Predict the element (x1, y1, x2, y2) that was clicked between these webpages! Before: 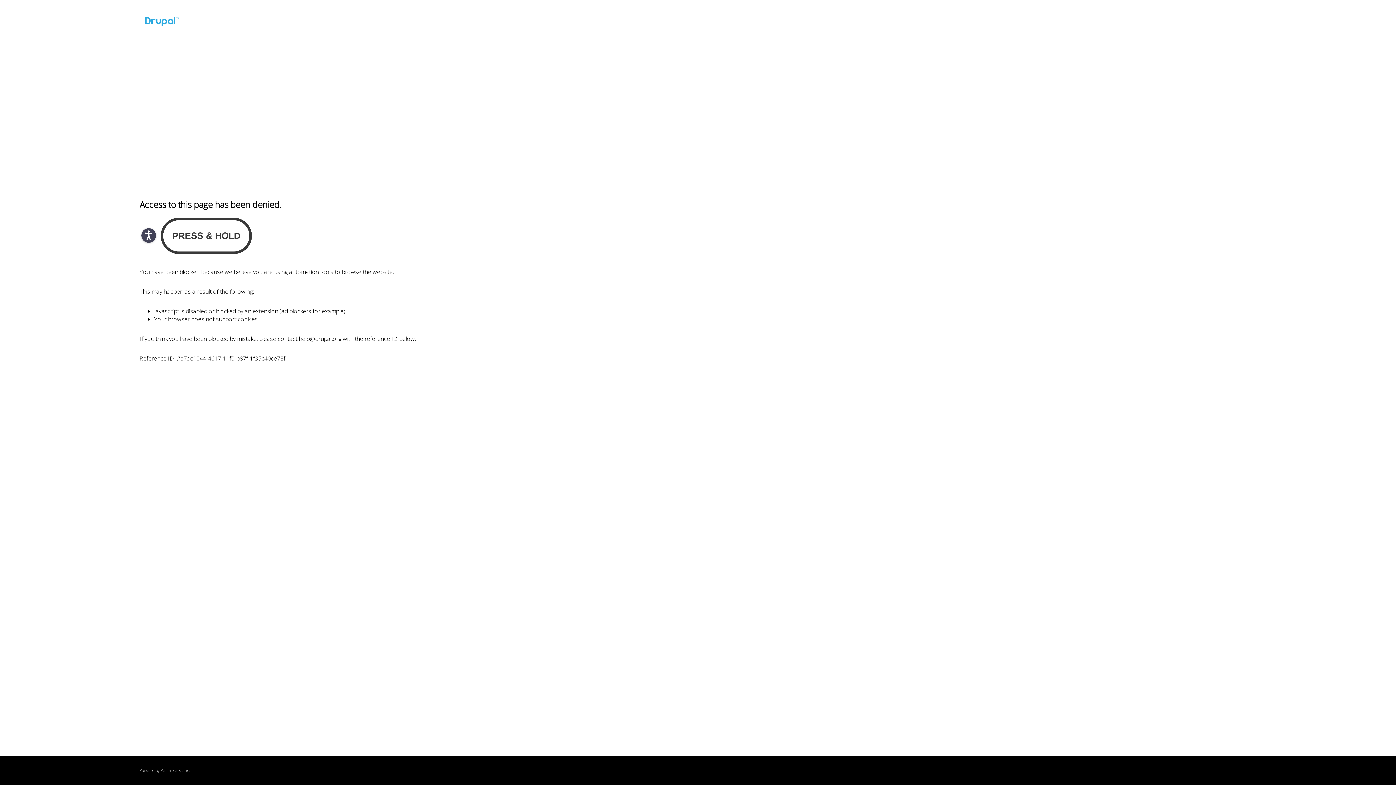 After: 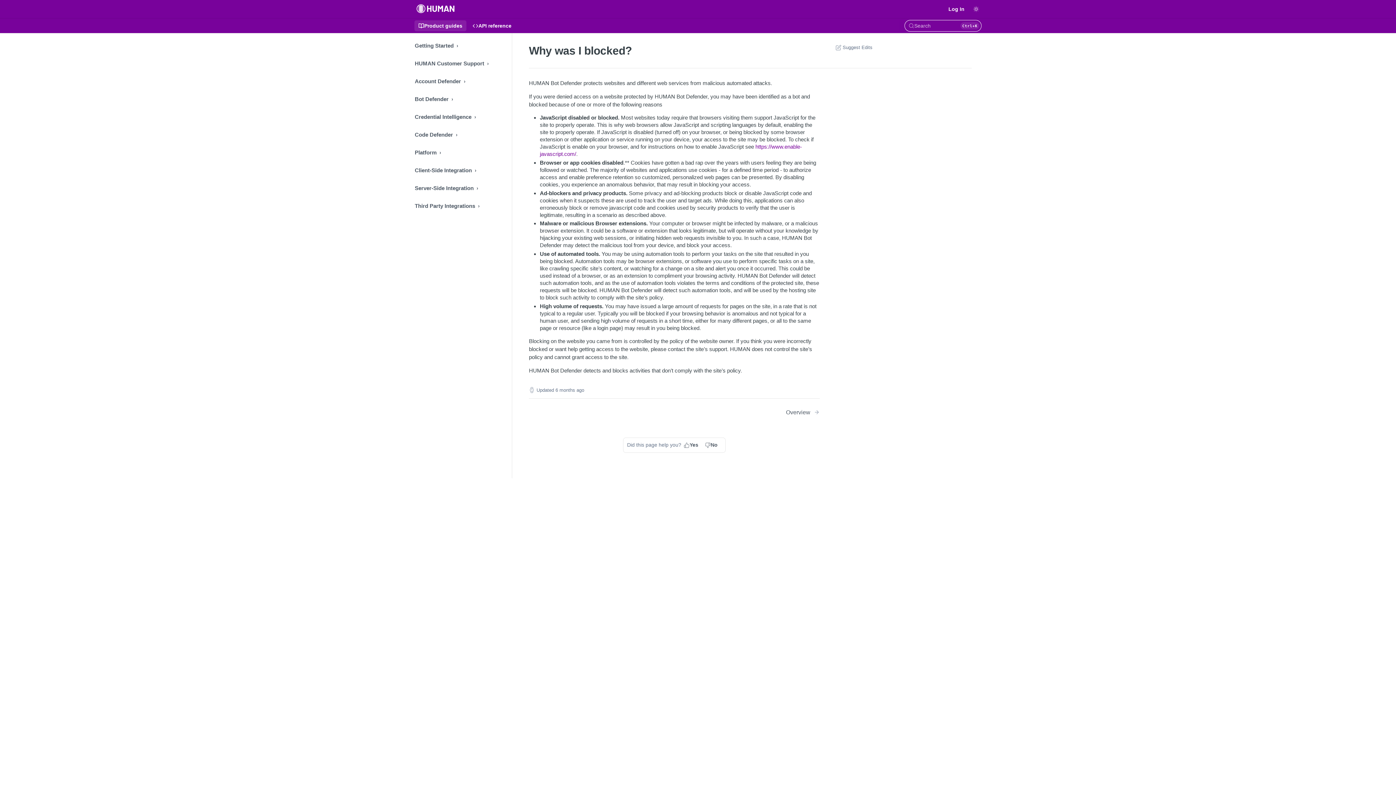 Action: label: PerimeterX bbox: (160, 768, 180, 773)